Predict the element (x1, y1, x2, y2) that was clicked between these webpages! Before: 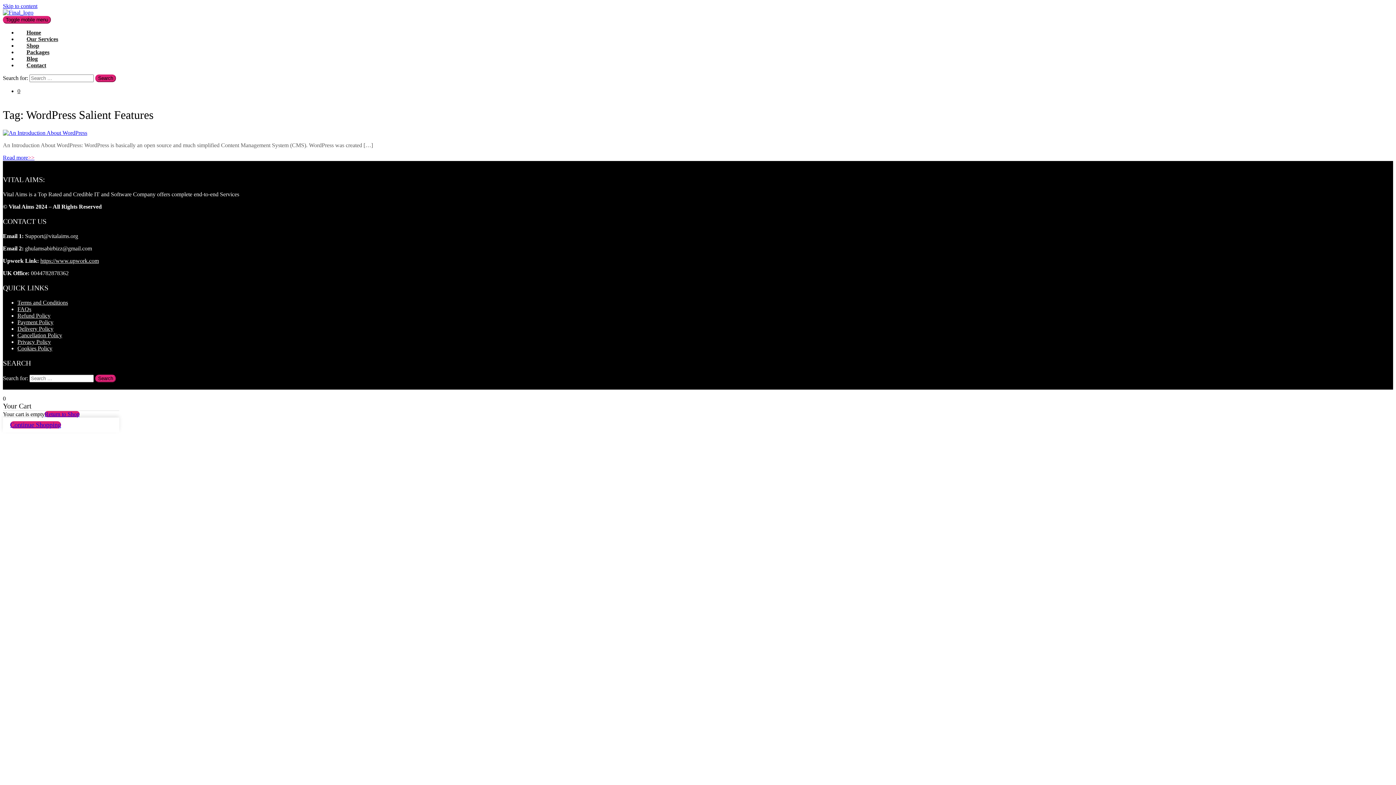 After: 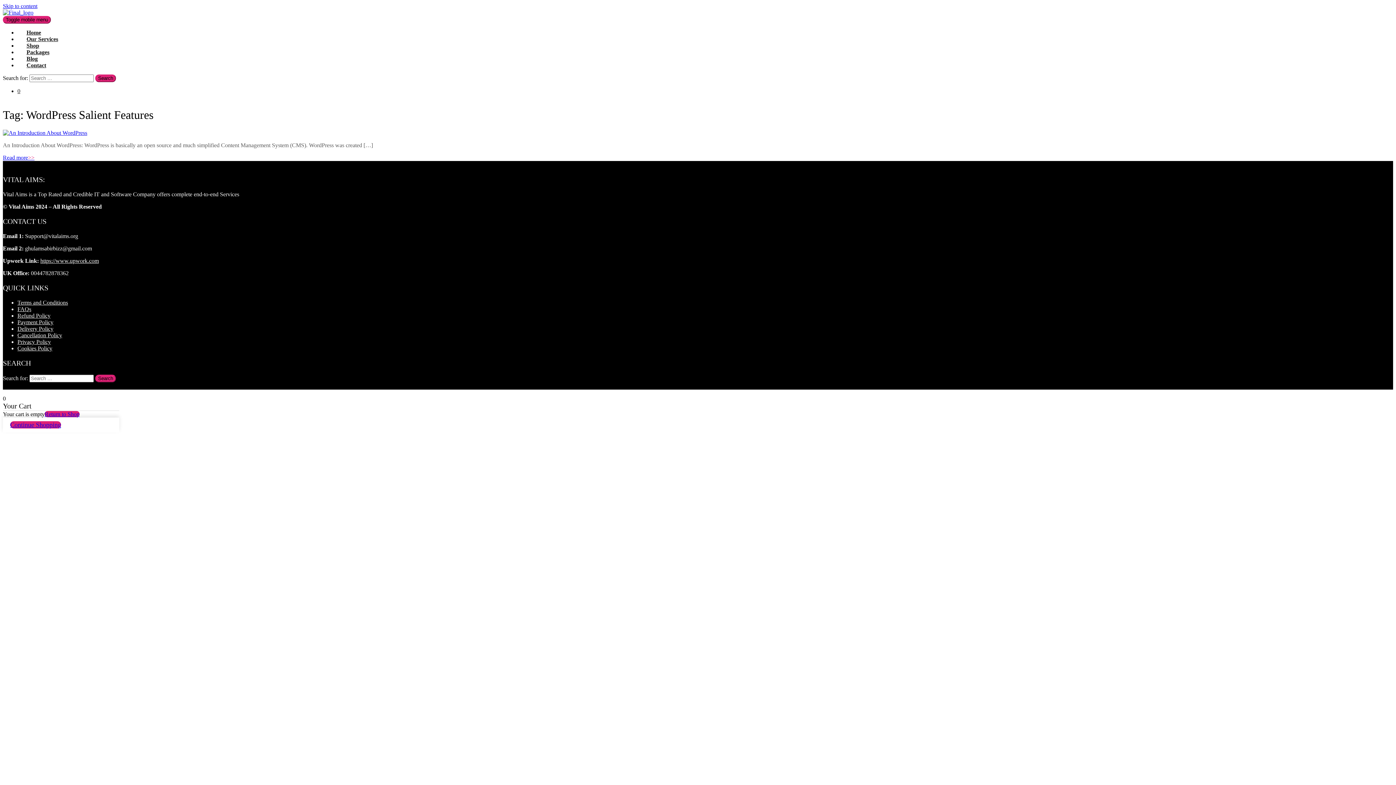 Action: bbox: (2, 2, 37, 9) label: Skip to content